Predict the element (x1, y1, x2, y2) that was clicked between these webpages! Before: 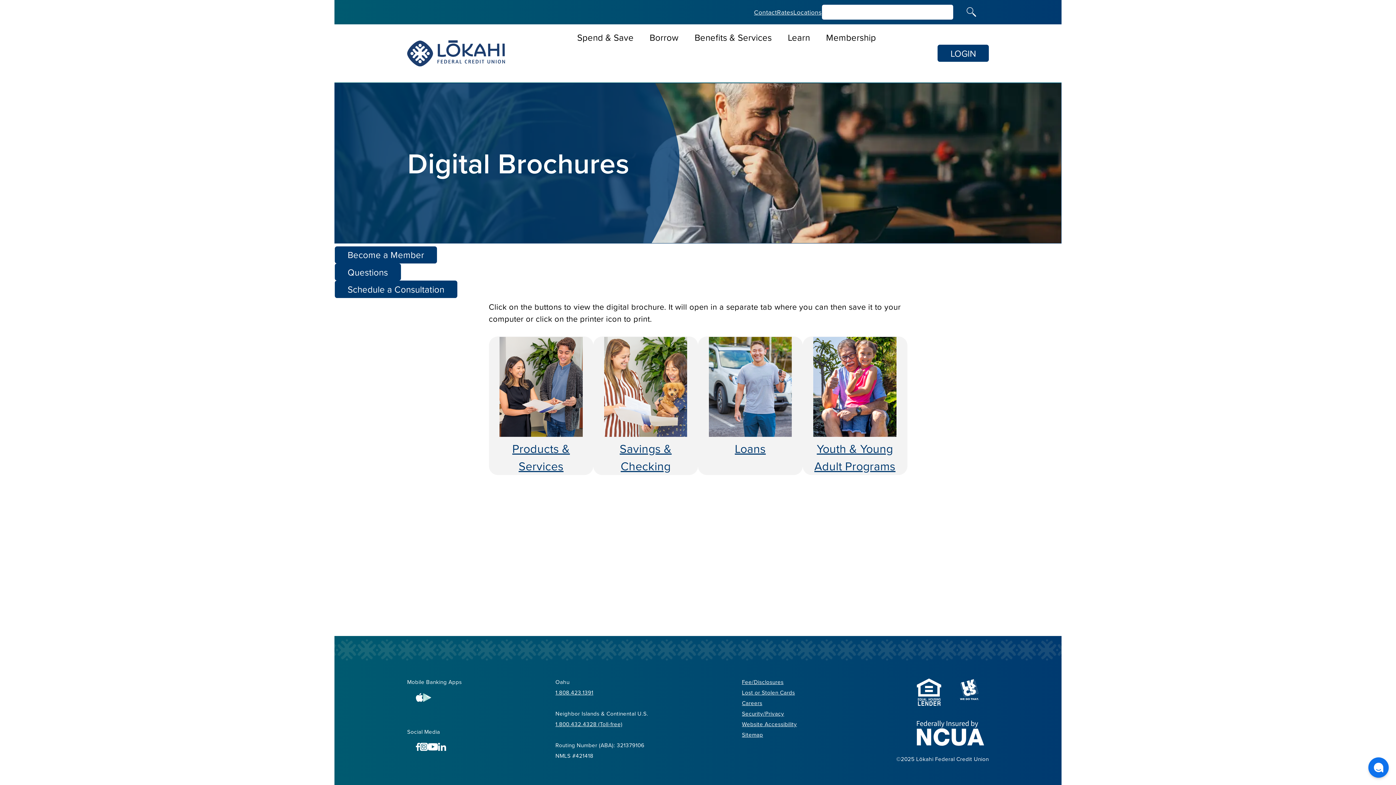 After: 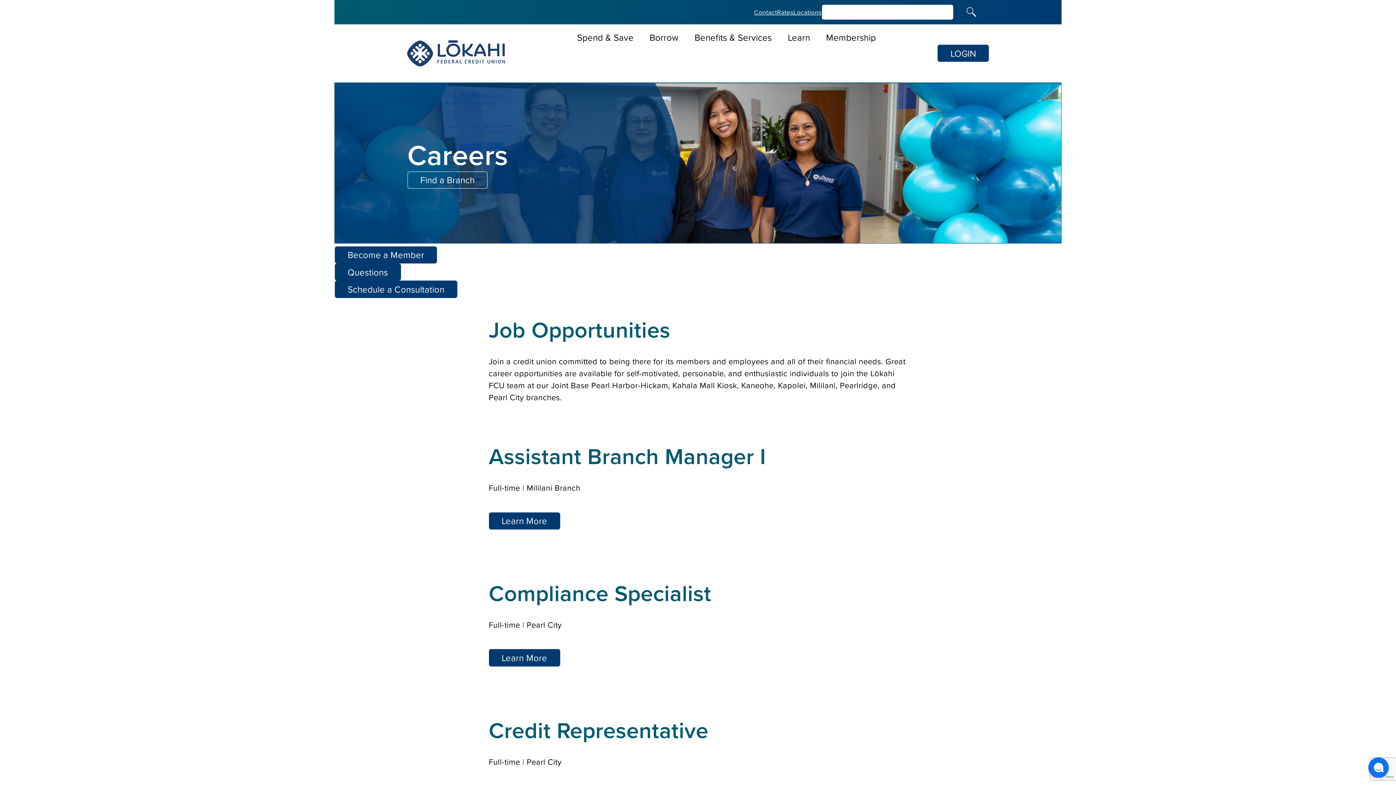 Action: label: Careers bbox: (742, 699, 762, 707)